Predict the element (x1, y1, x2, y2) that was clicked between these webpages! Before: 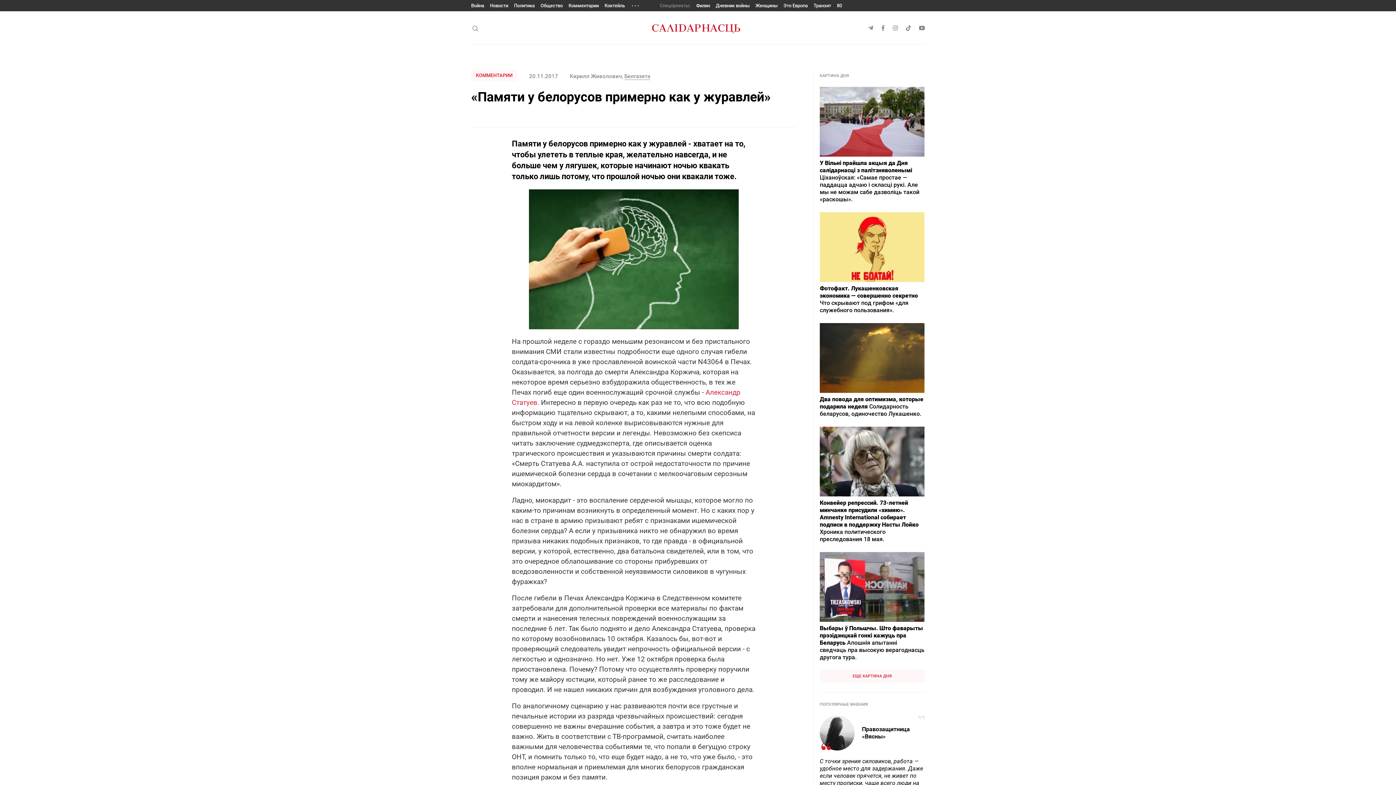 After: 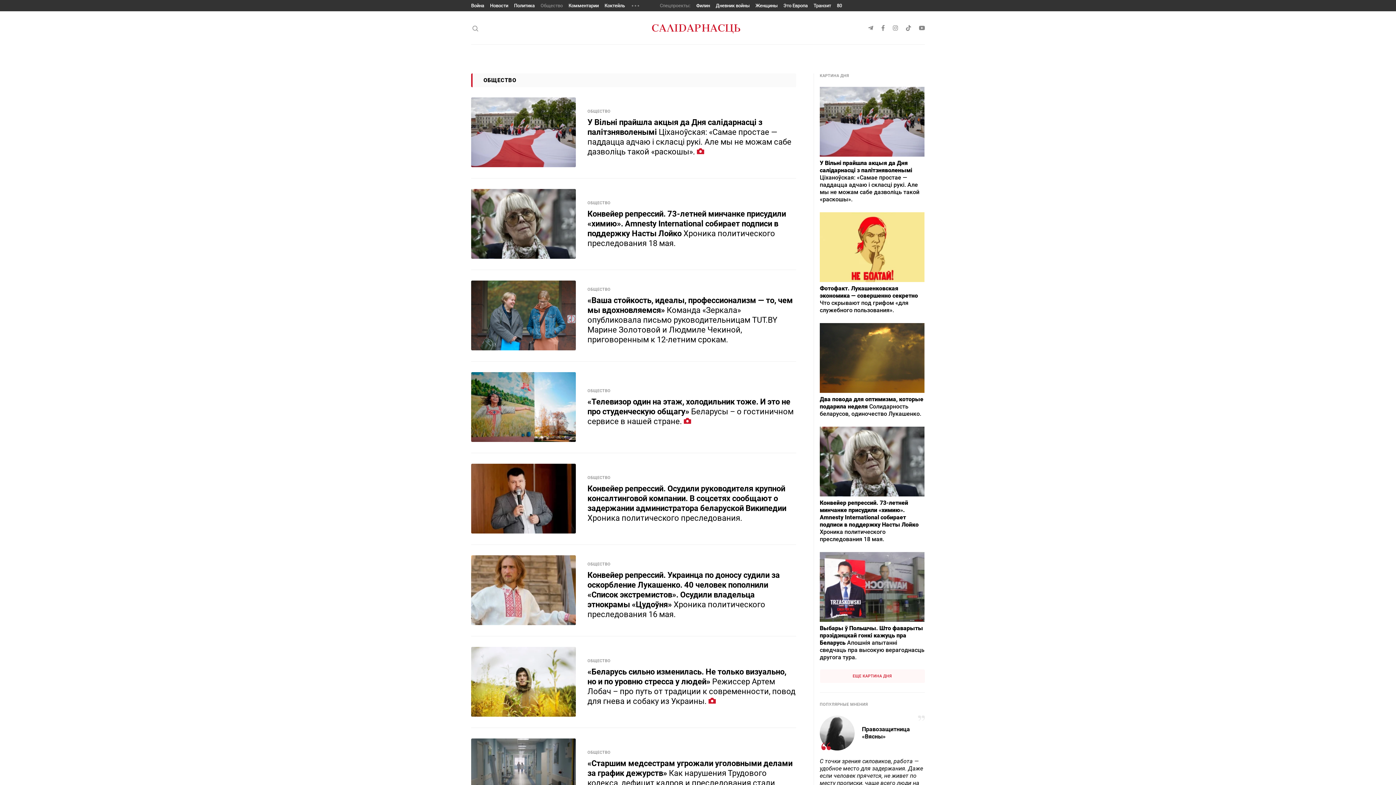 Action: label: Общество bbox: (540, 2, 562, 8)